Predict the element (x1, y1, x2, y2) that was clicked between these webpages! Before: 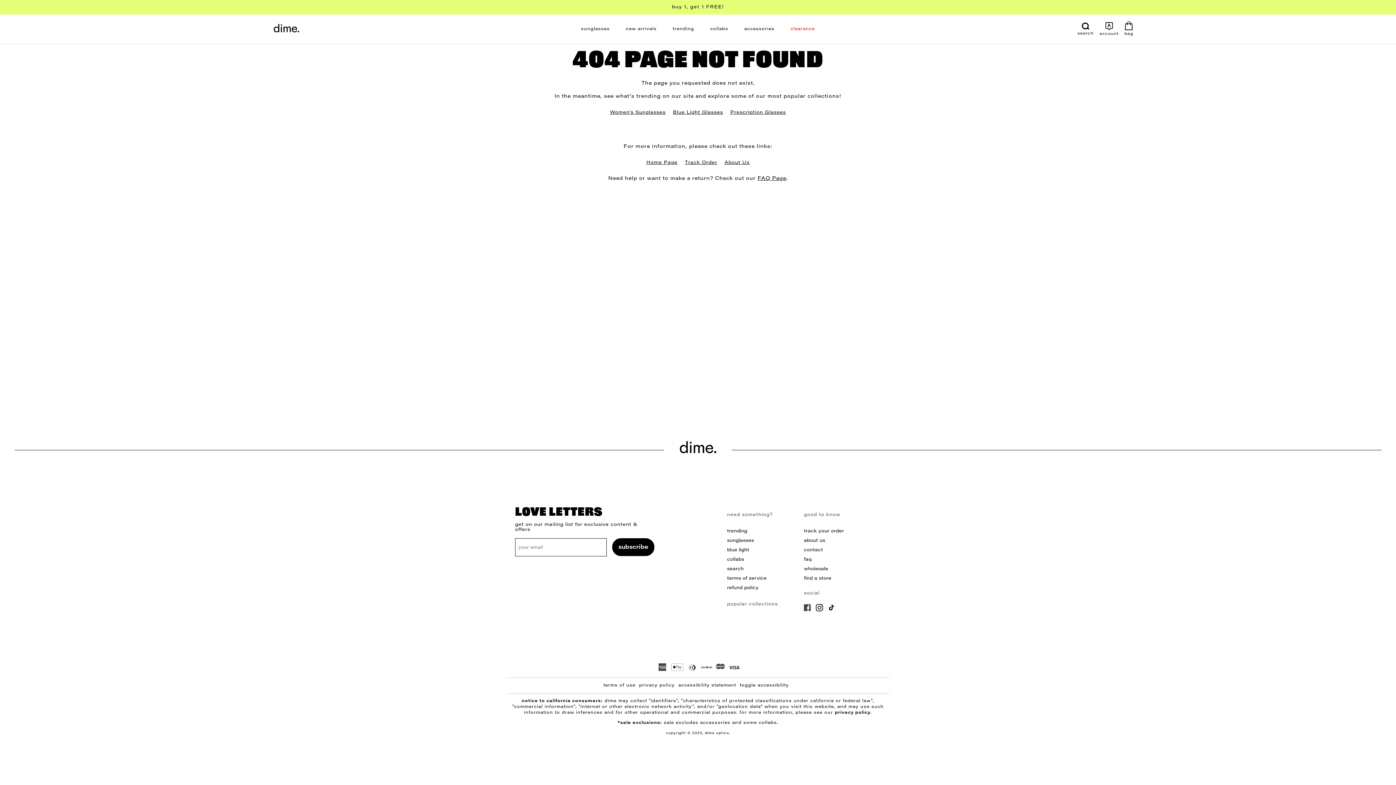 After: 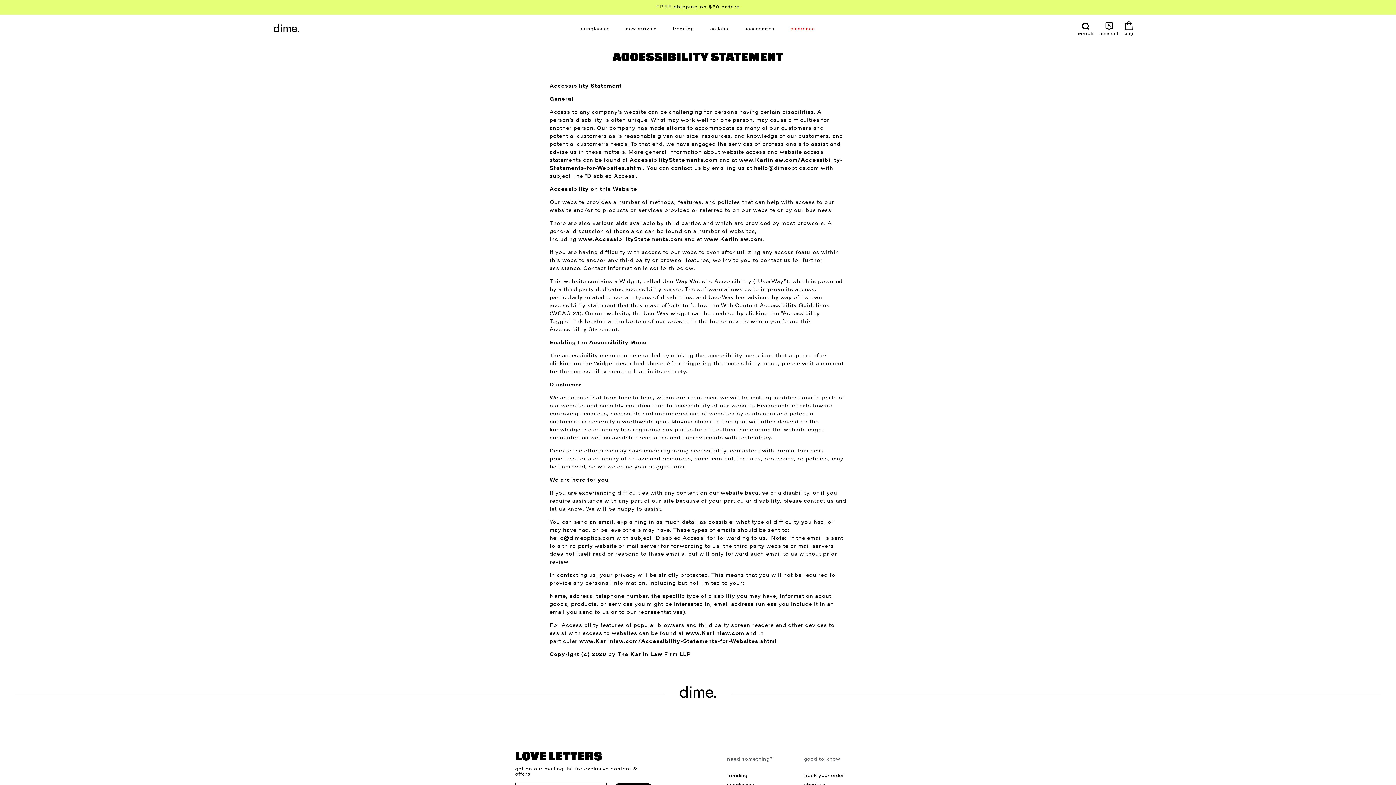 Action: label: accessibility statement bbox: (678, 683, 736, 688)